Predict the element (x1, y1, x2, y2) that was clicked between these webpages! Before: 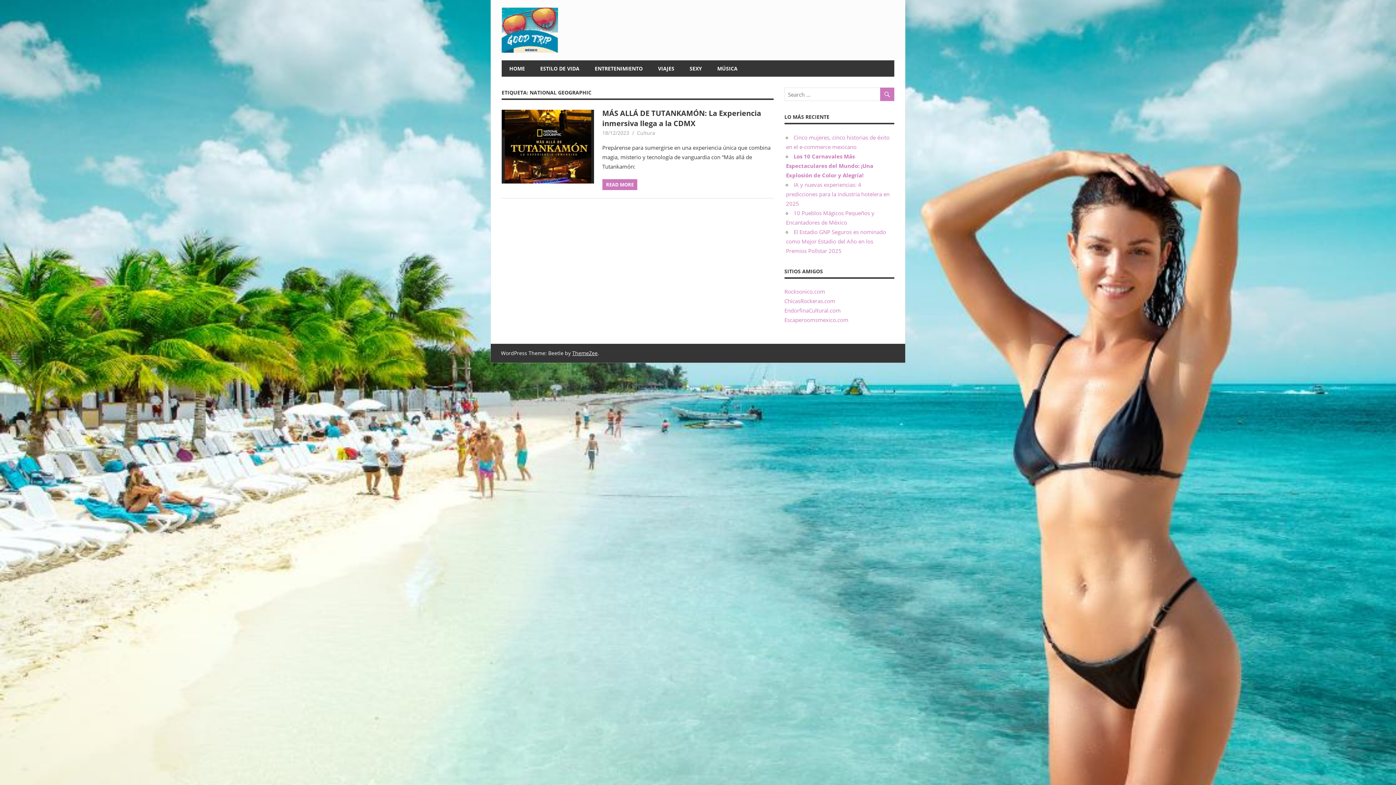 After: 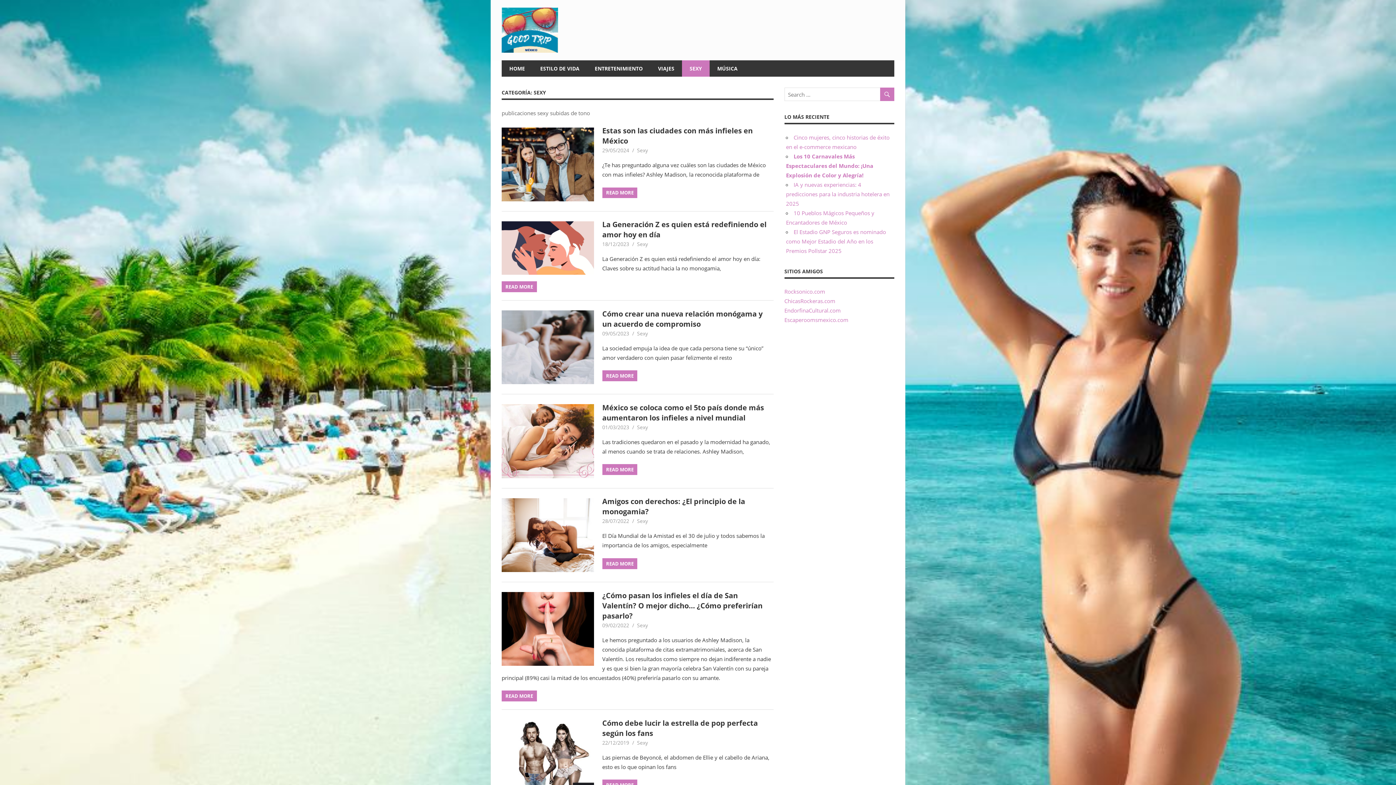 Action: label: SEXY bbox: (682, 60, 709, 76)